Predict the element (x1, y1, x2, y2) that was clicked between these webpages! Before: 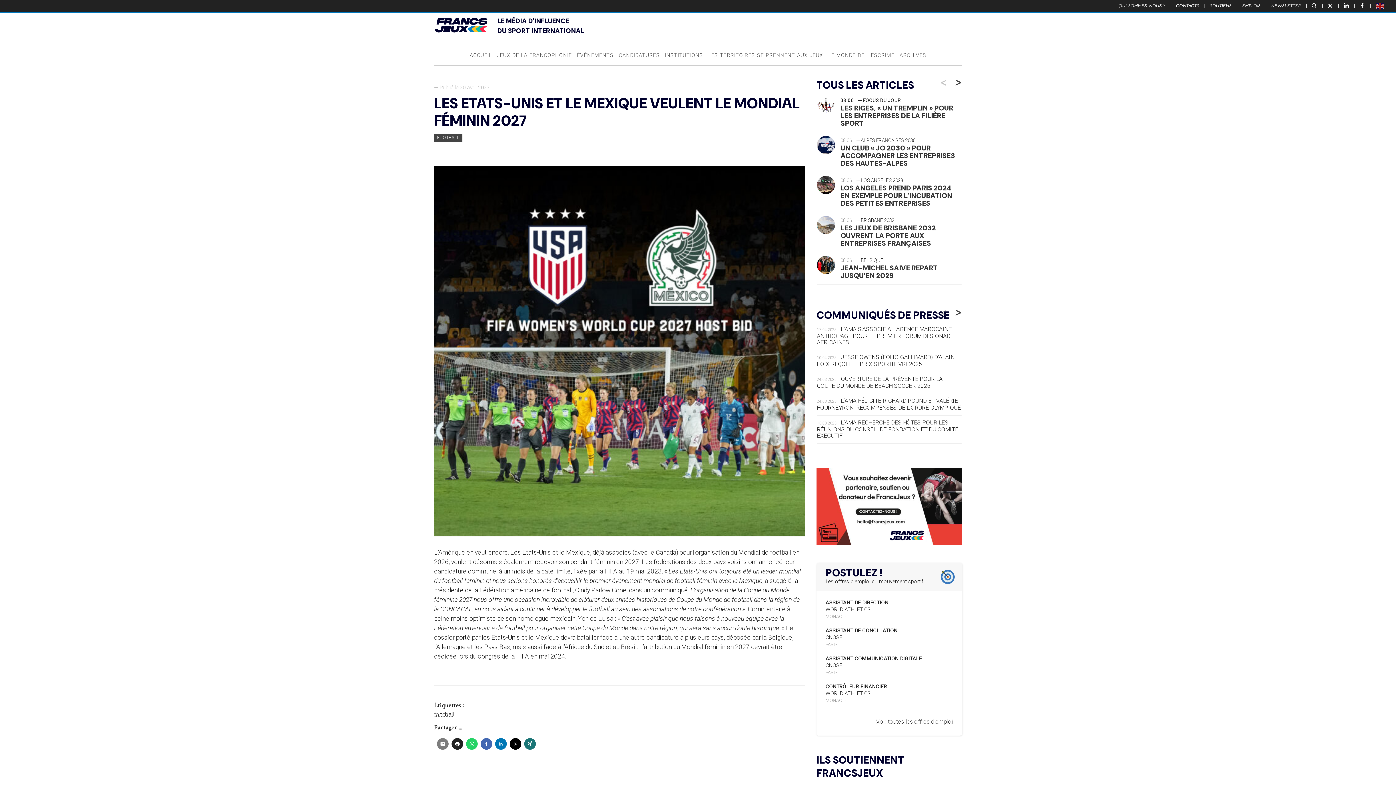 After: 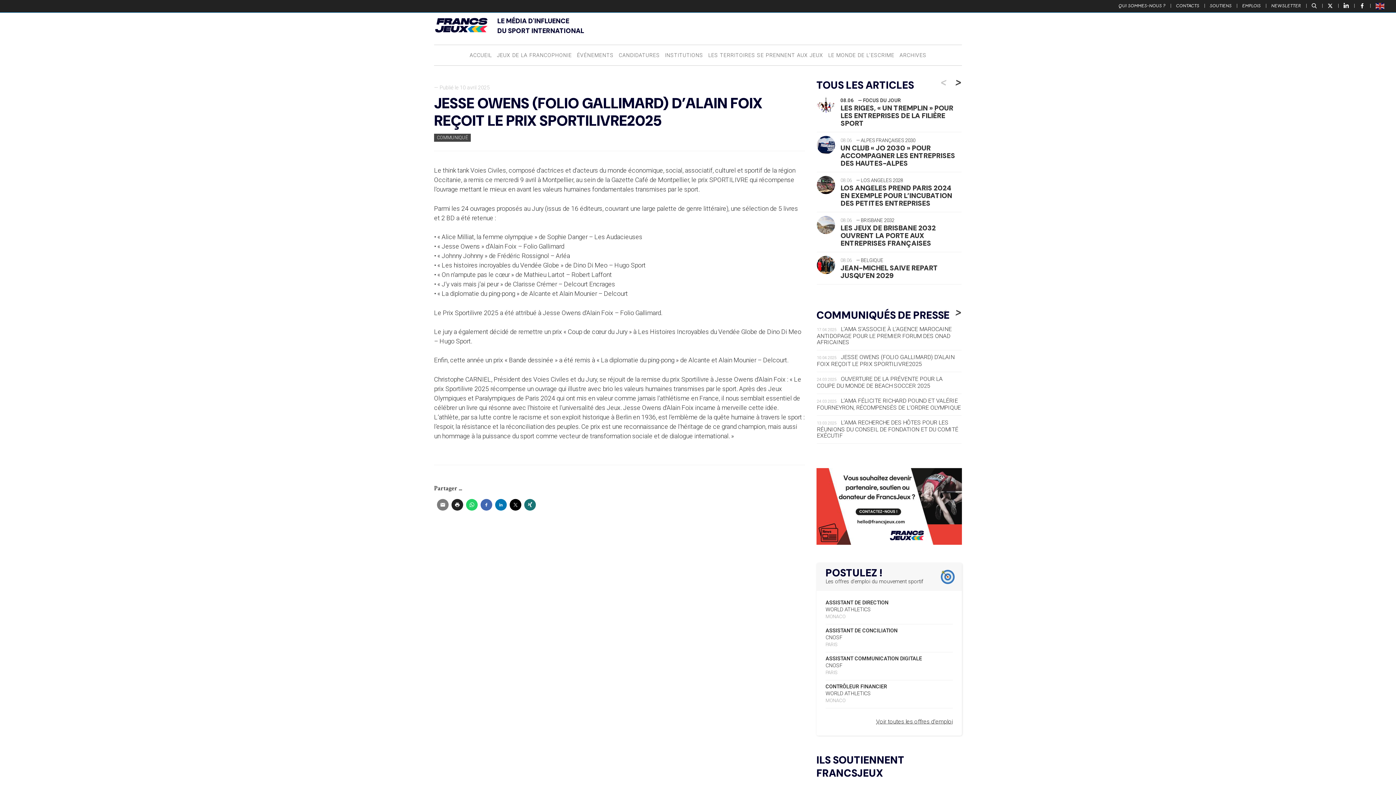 Action: label: 10.04.2025 JESSE OWENS (FOLIO GALLIMARD) D’ALAIN FOIX REÇOIT LE PRIX SPORTILIVRE2025 bbox: (817, 350, 961, 372)